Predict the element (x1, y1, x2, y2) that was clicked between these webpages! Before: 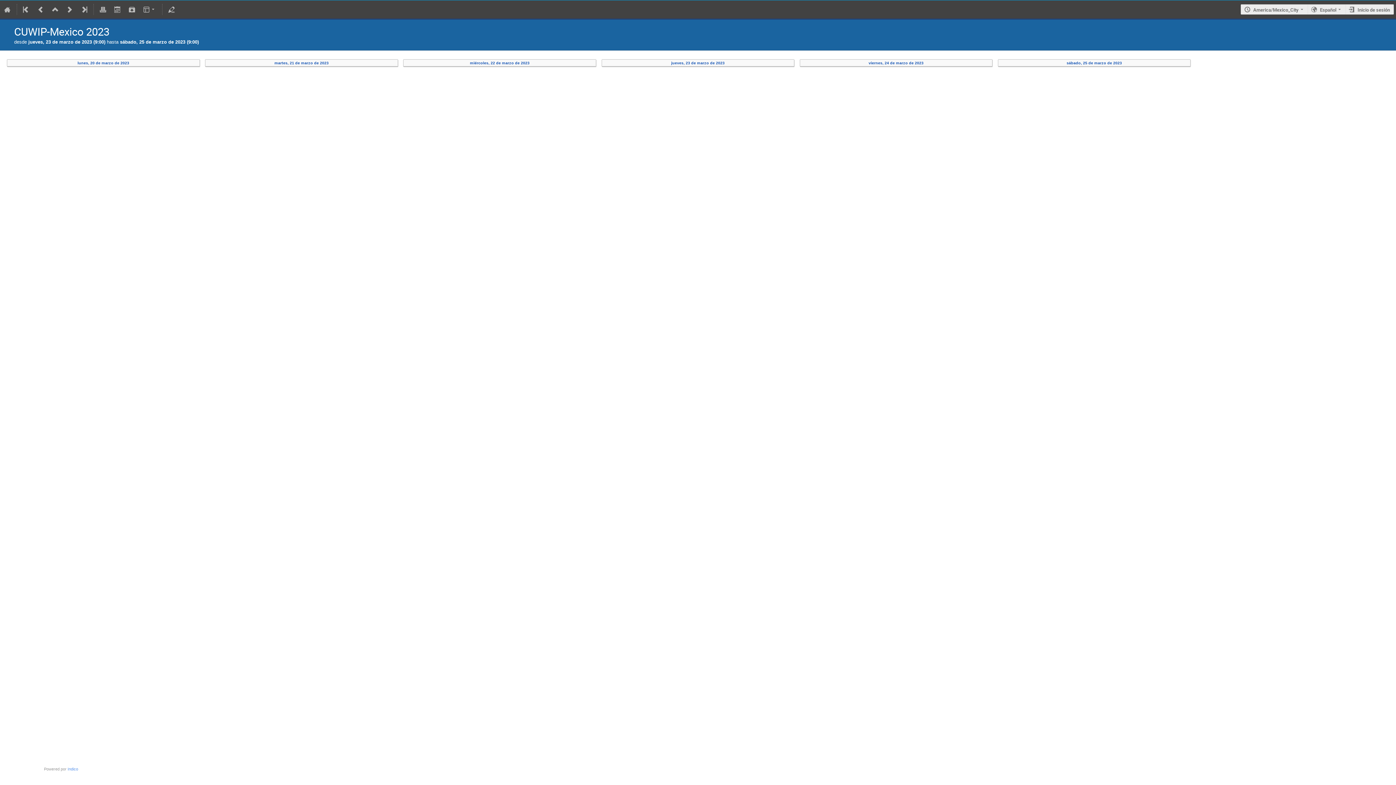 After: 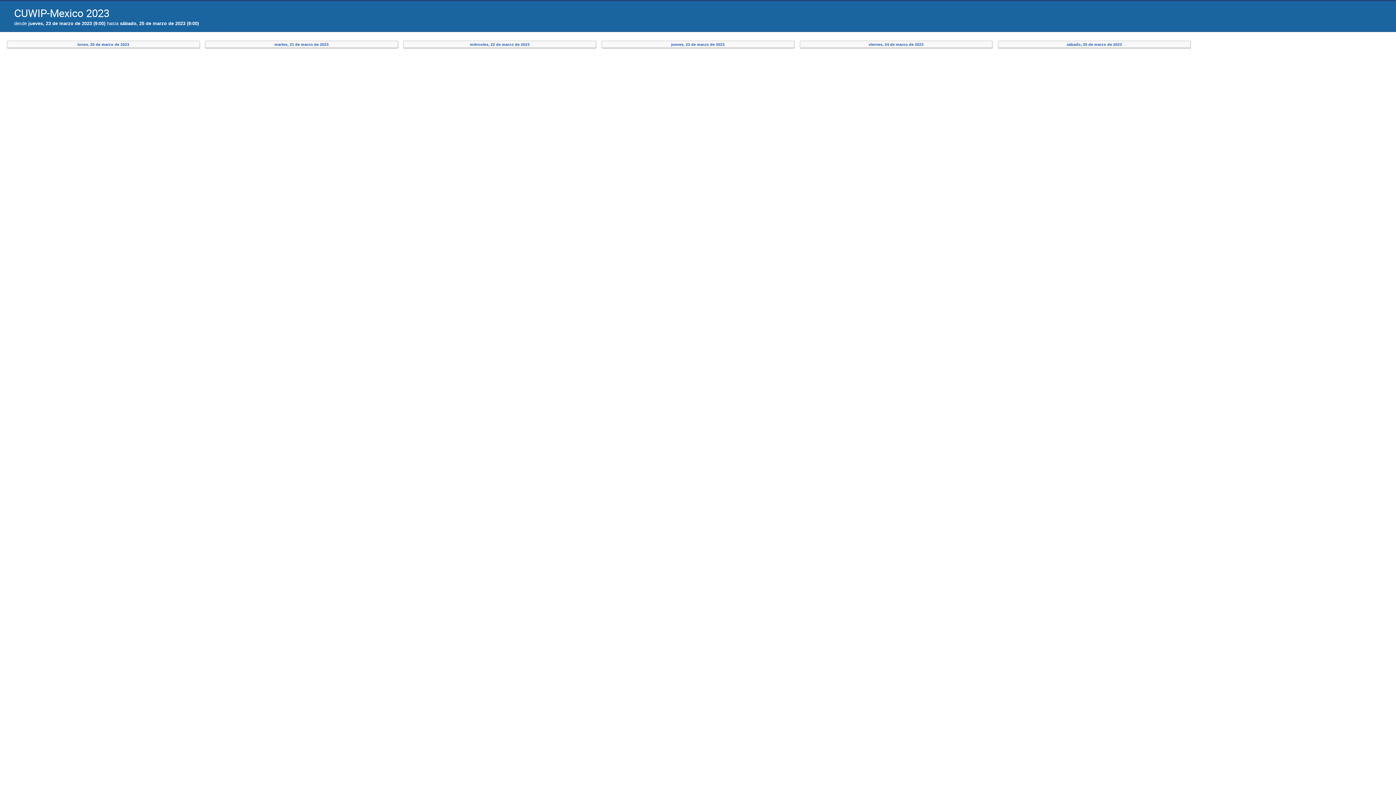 Action: bbox: (95, 0, 110, 18)